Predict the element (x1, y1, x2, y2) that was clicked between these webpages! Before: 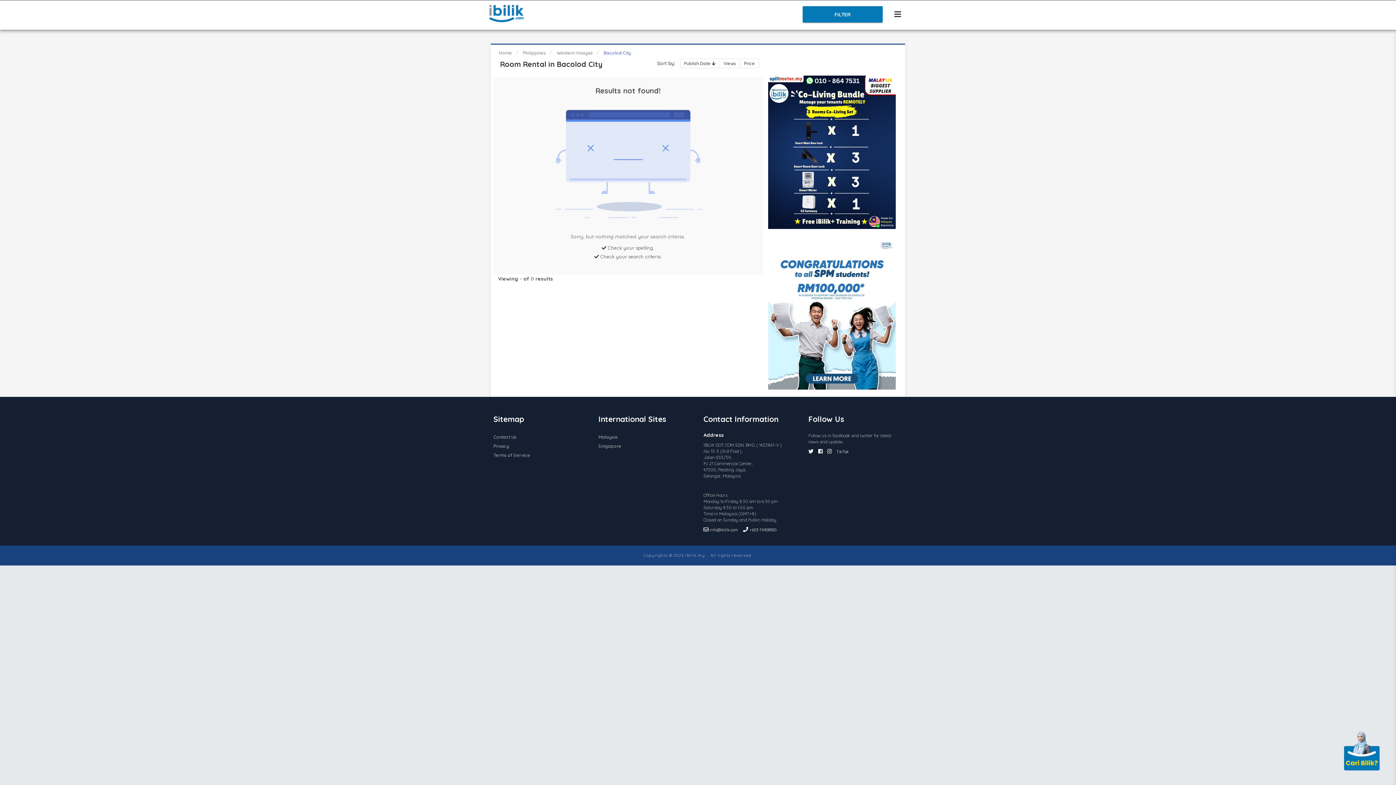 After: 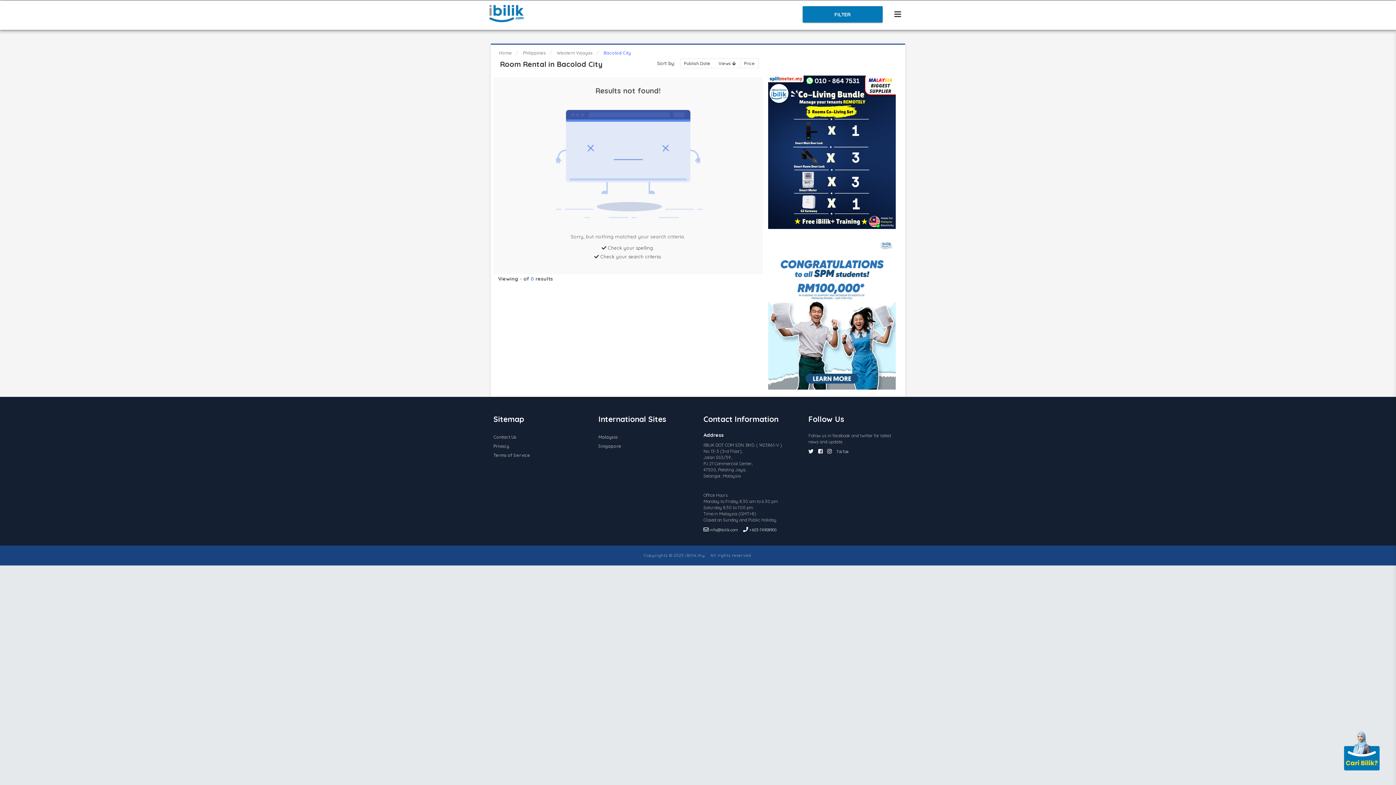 Action: bbox: (720, 58, 740, 68) label: Views 